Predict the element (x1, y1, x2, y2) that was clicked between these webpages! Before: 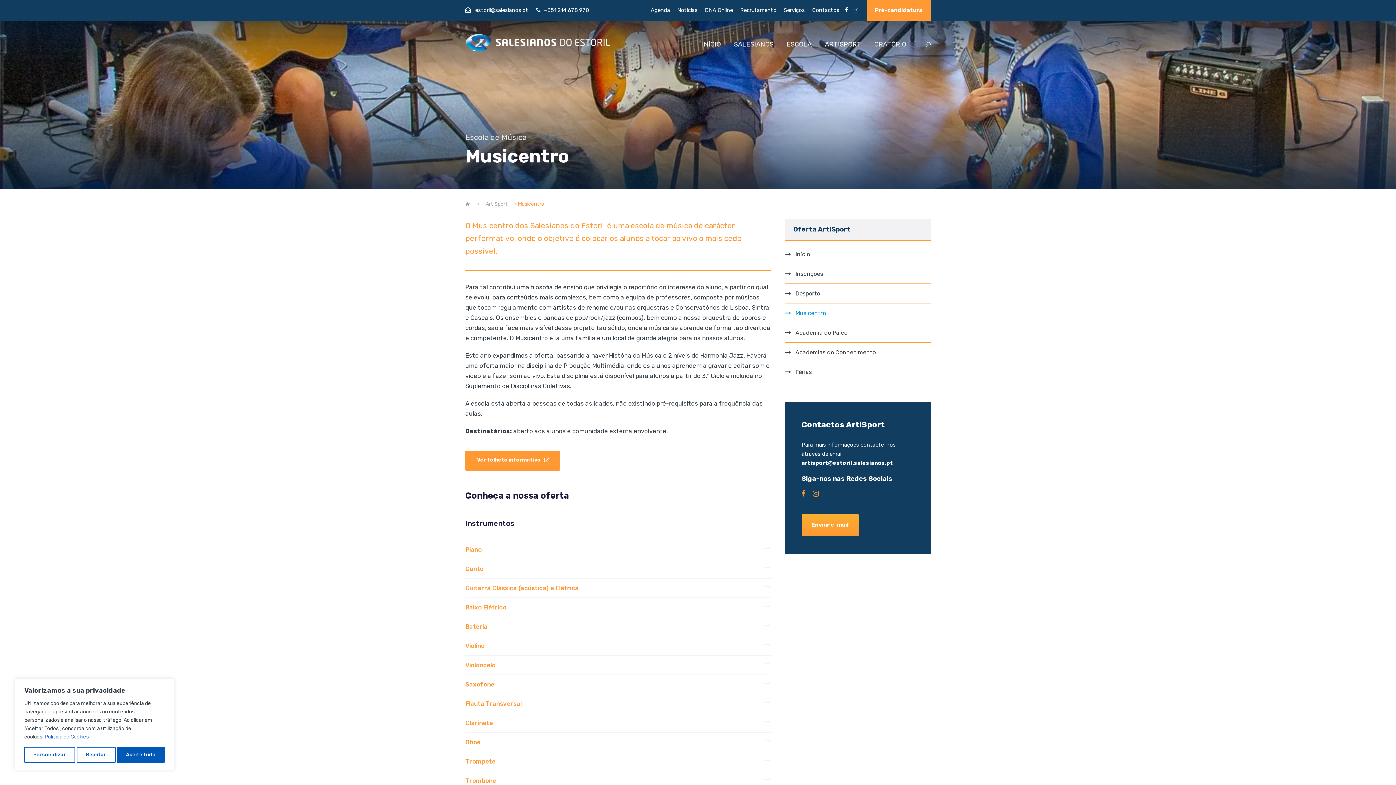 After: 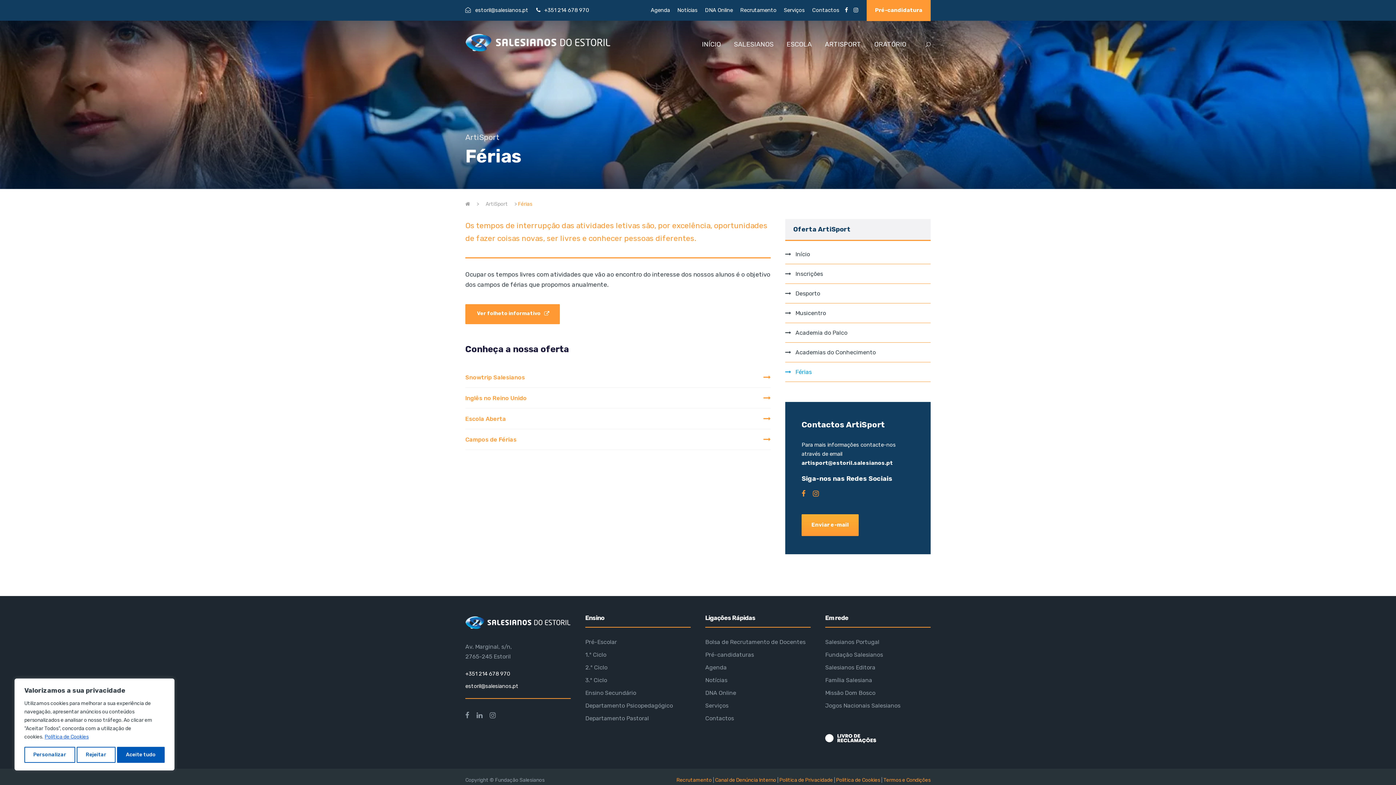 Action: label: Férias bbox: (785, 367, 812, 377)